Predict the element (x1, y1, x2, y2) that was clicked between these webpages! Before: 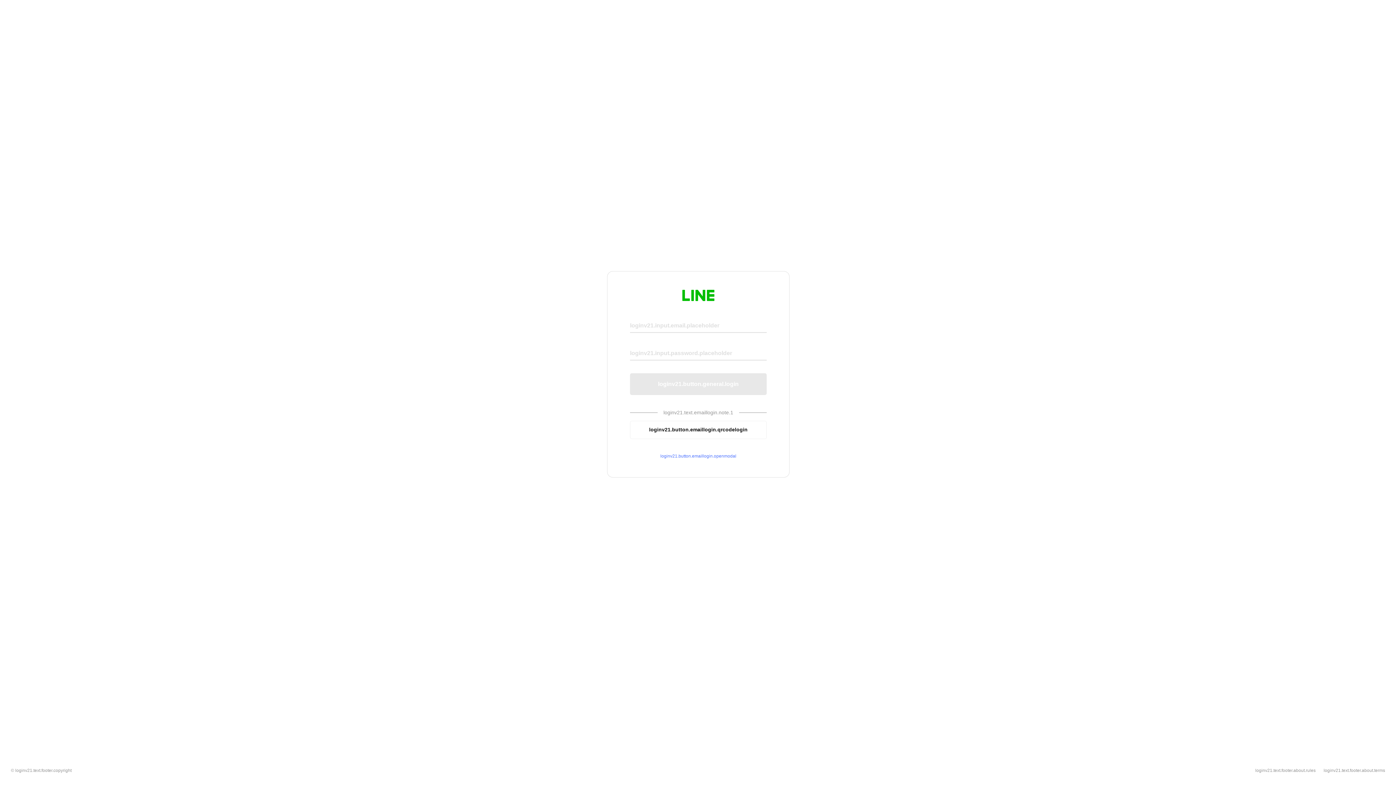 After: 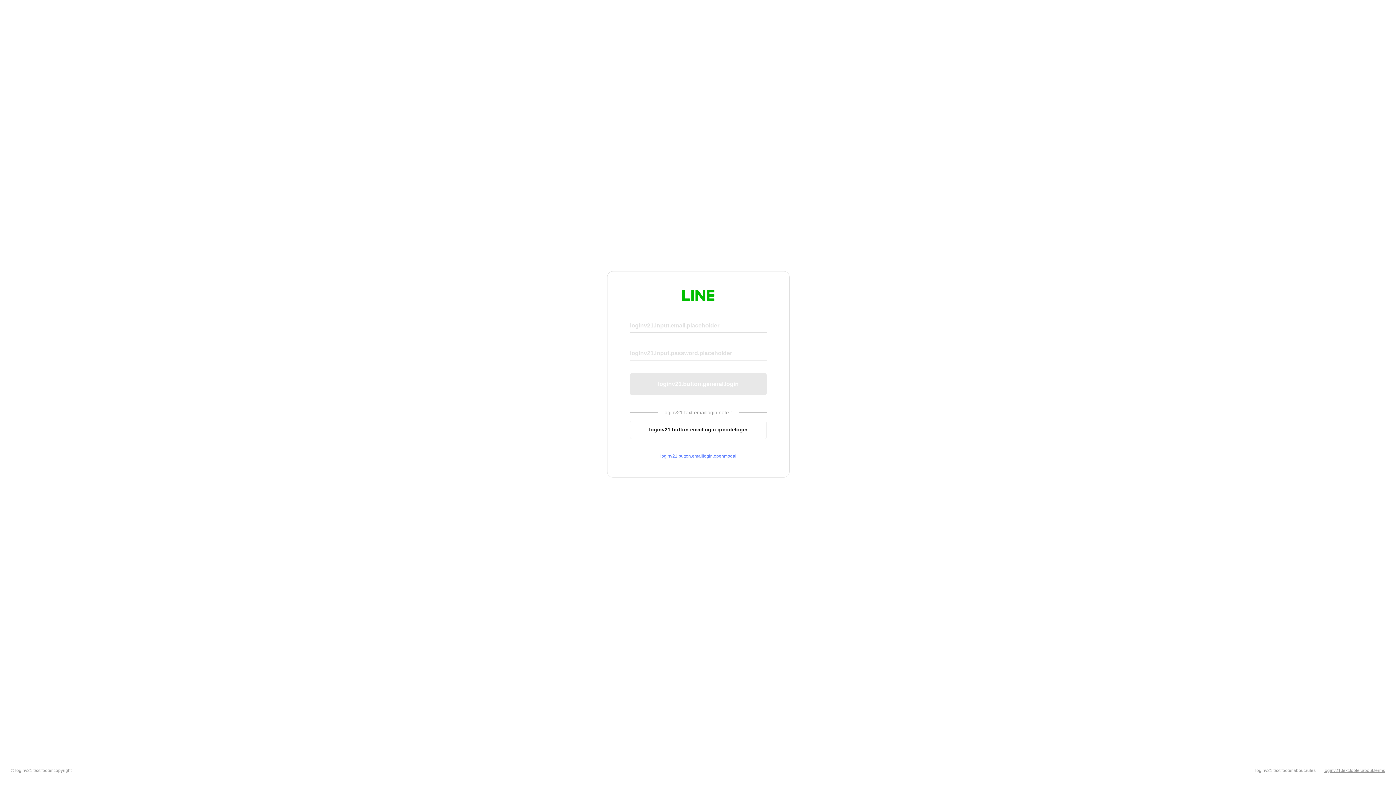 Action: bbox: (1324, 768, 1385, 773) label: loginv21.text.footer.about.terms